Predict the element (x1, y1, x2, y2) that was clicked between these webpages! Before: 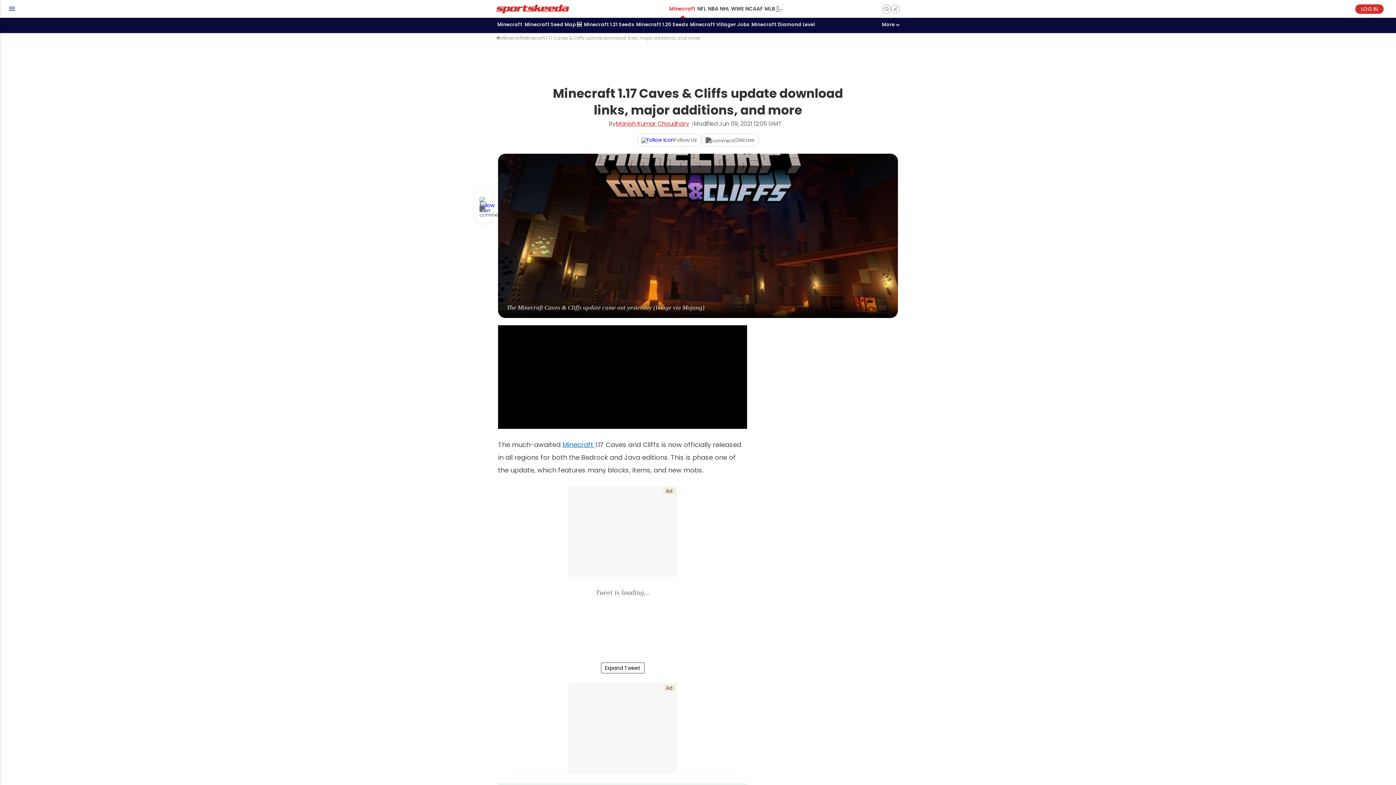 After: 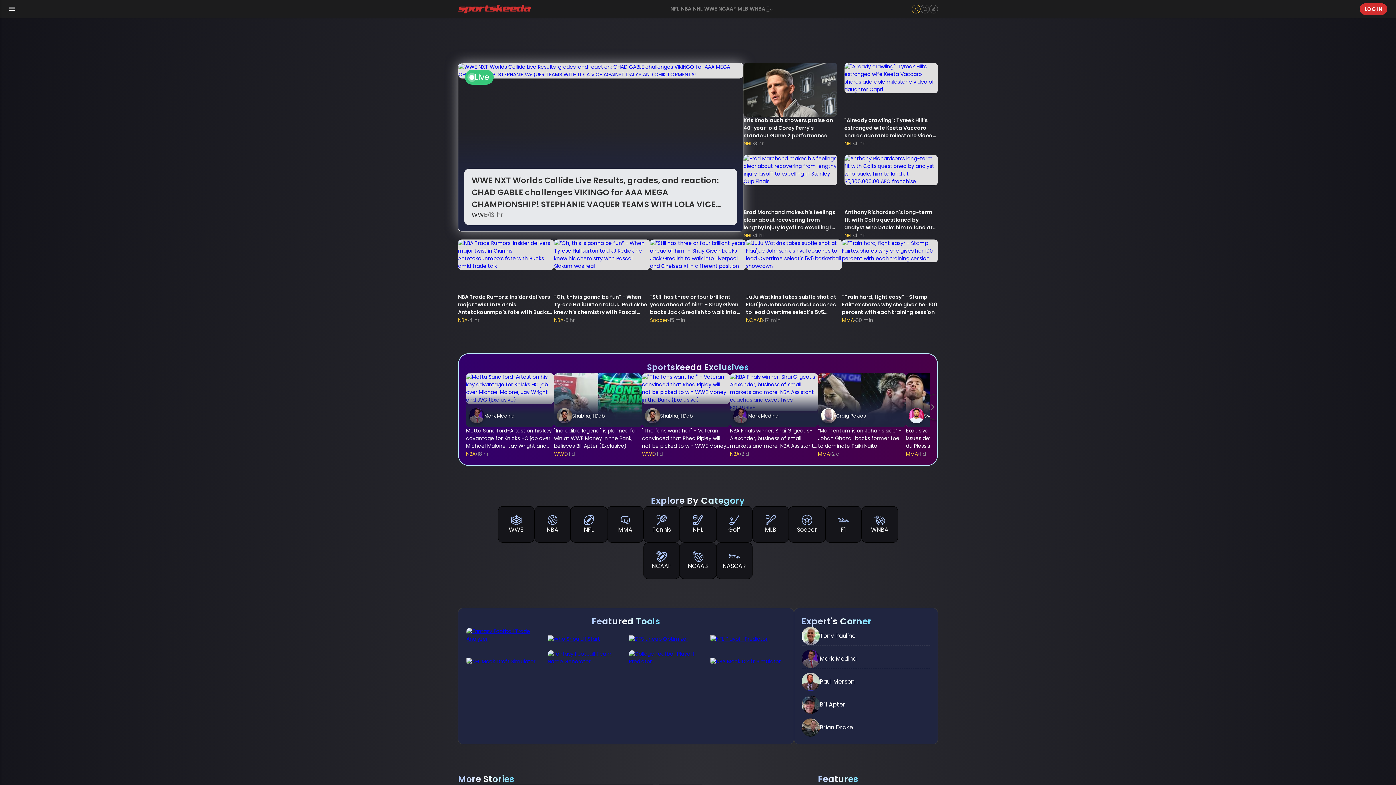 Action: bbox: (496, 36, 500, 40)